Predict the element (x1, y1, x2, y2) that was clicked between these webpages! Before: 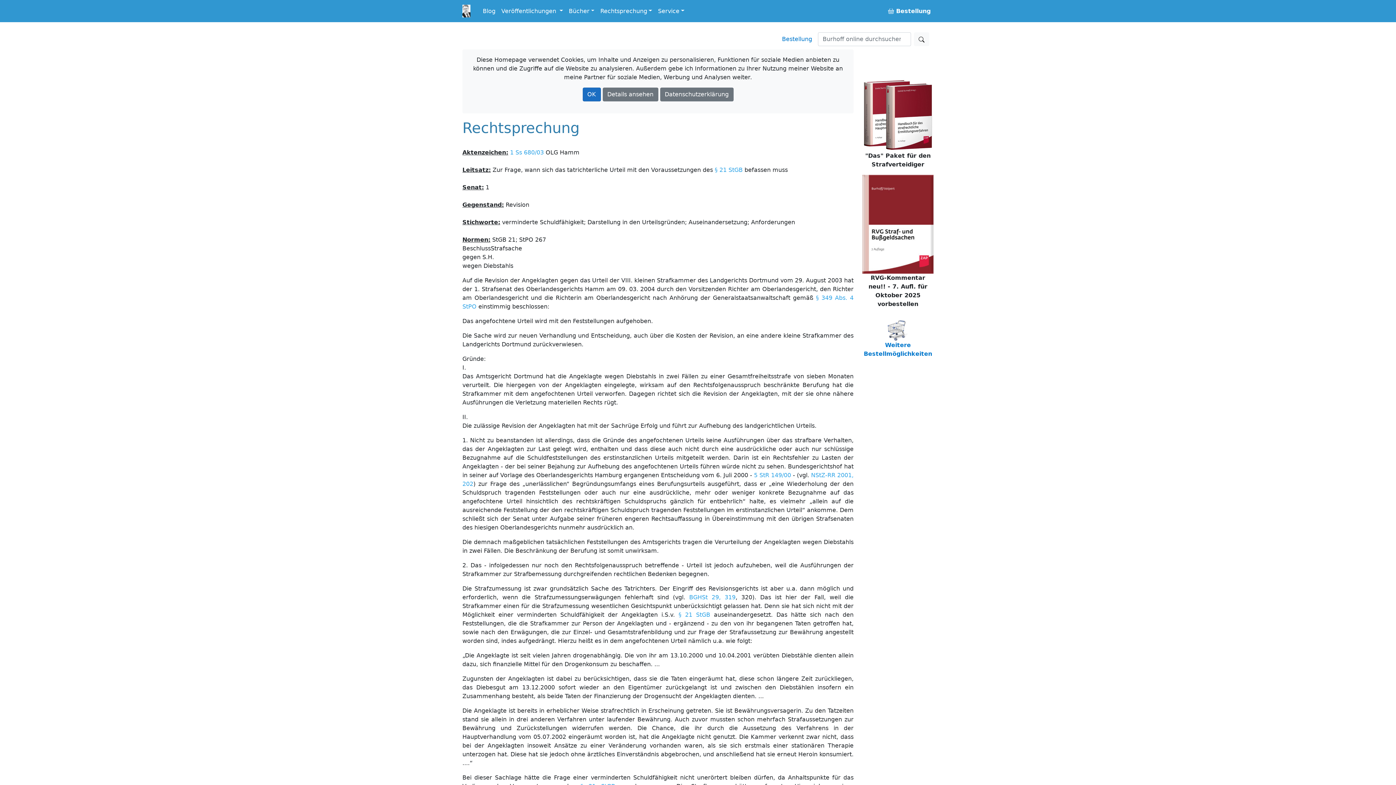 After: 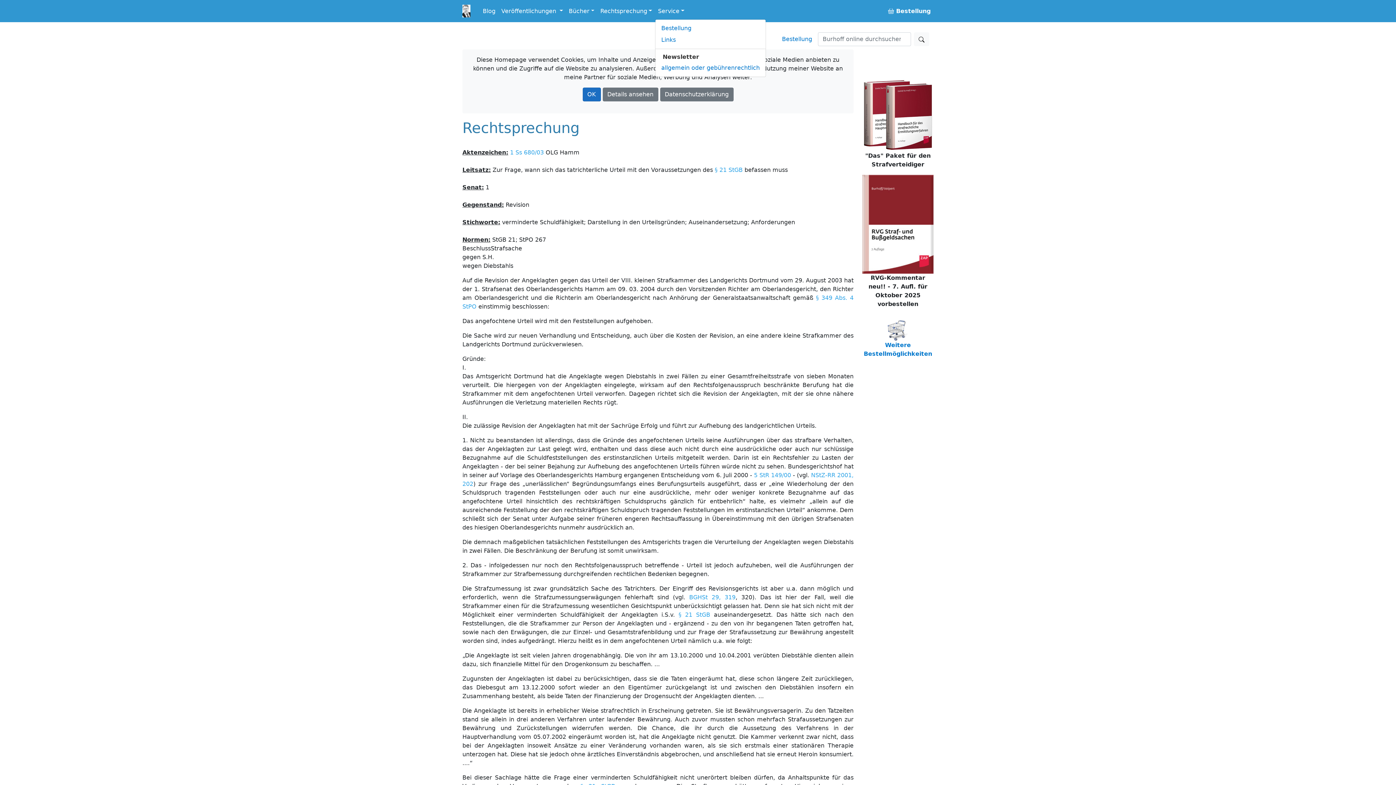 Action: label: Service bbox: (655, 3, 687, 18)